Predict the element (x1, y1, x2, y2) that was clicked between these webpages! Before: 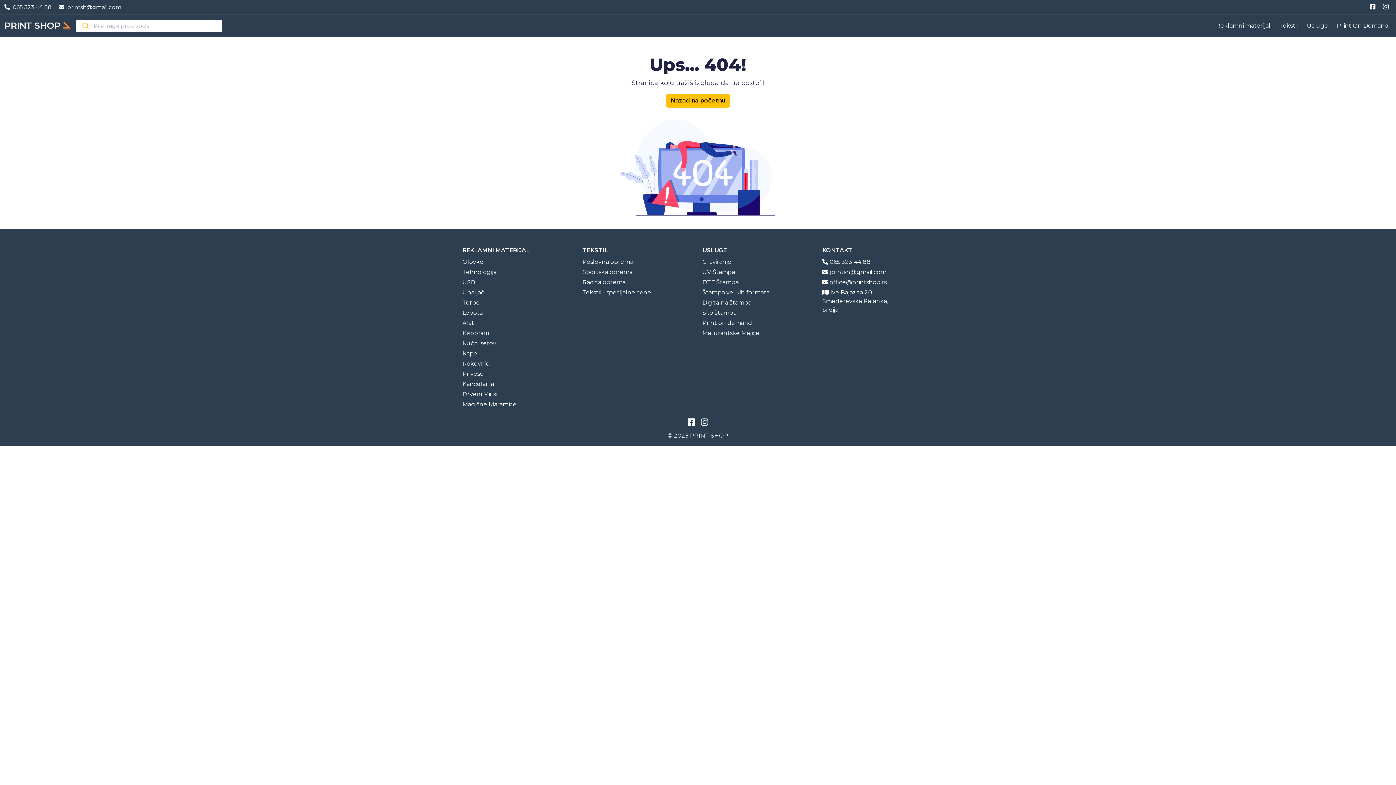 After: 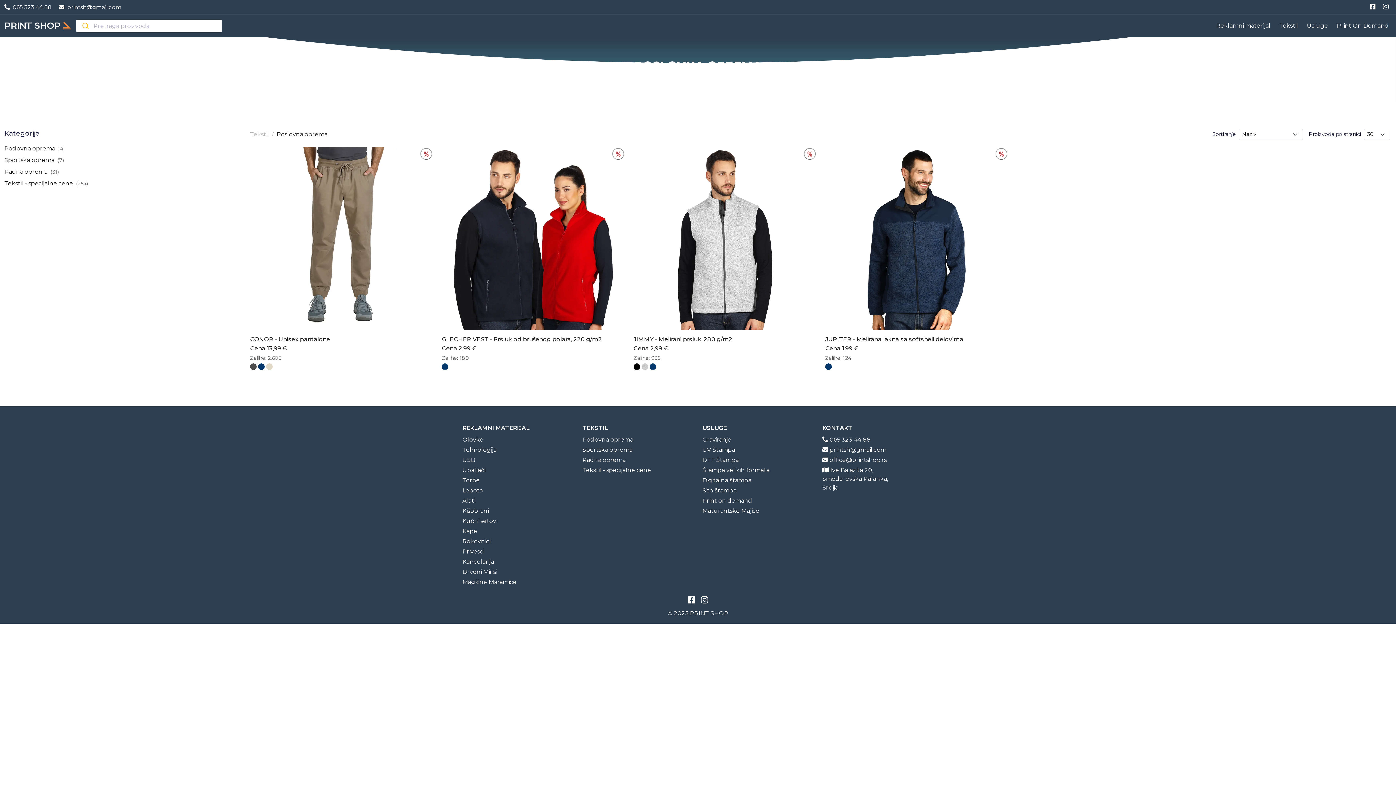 Action: label: Poslovna oprema bbox: (582, 257, 633, 266)